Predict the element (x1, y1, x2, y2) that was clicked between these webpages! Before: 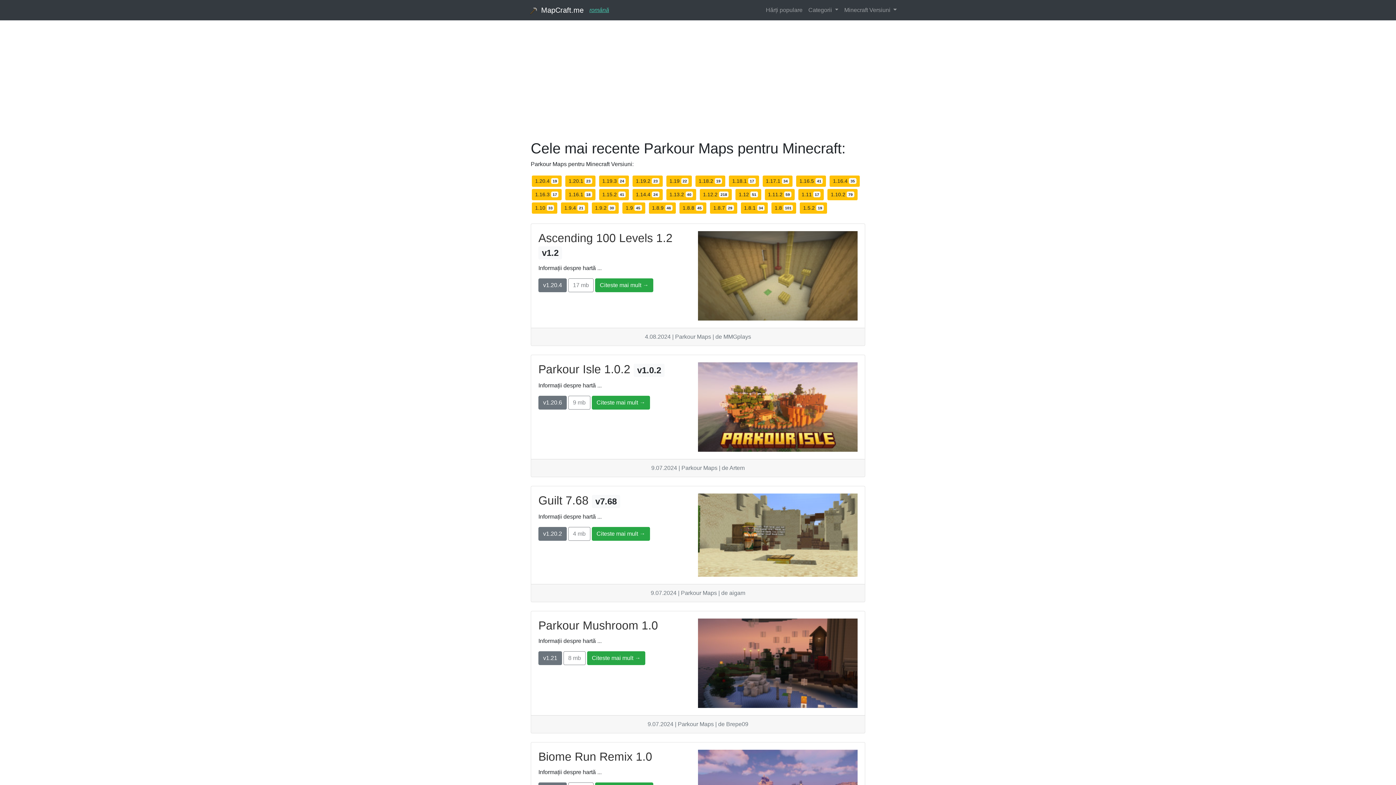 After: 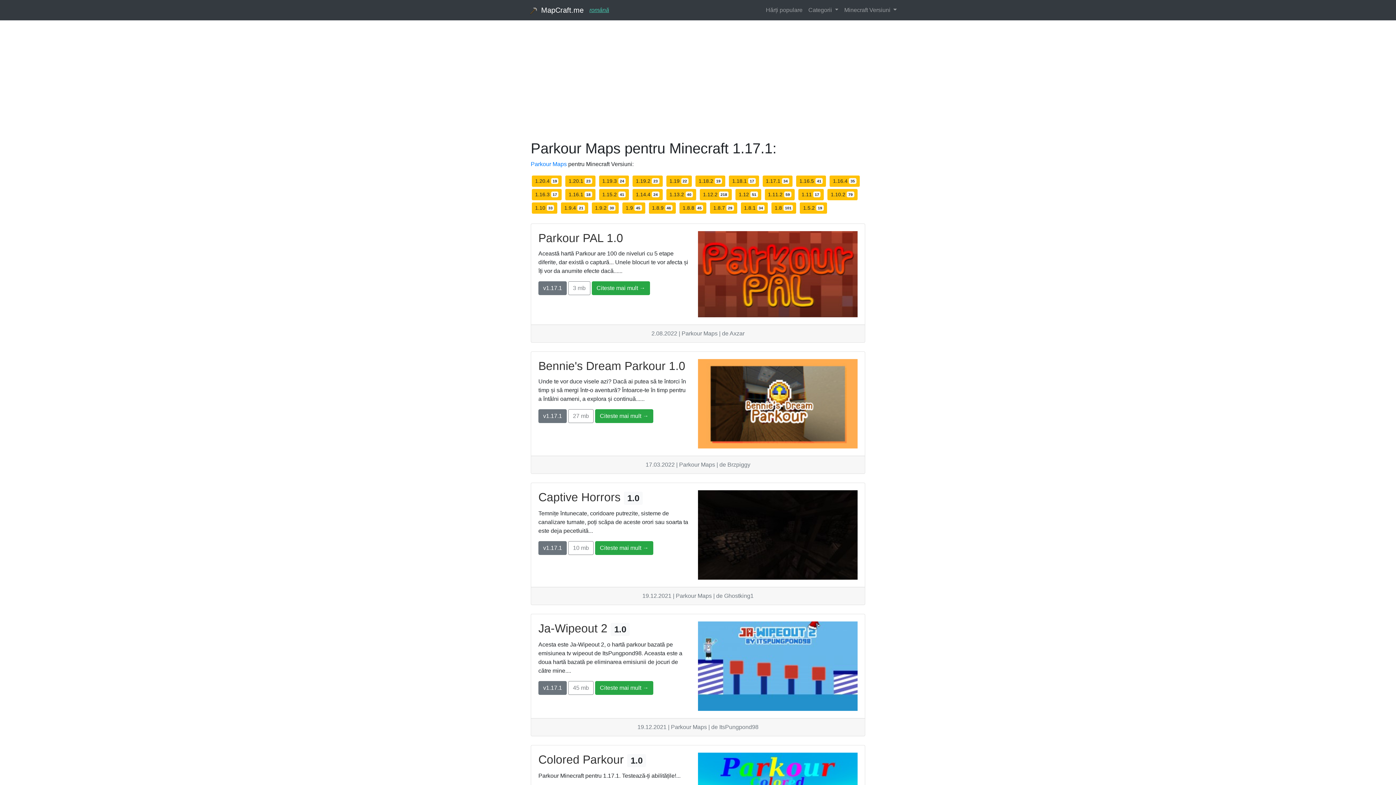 Action: bbox: (762, 175, 792, 186) label: 1.17.1 34